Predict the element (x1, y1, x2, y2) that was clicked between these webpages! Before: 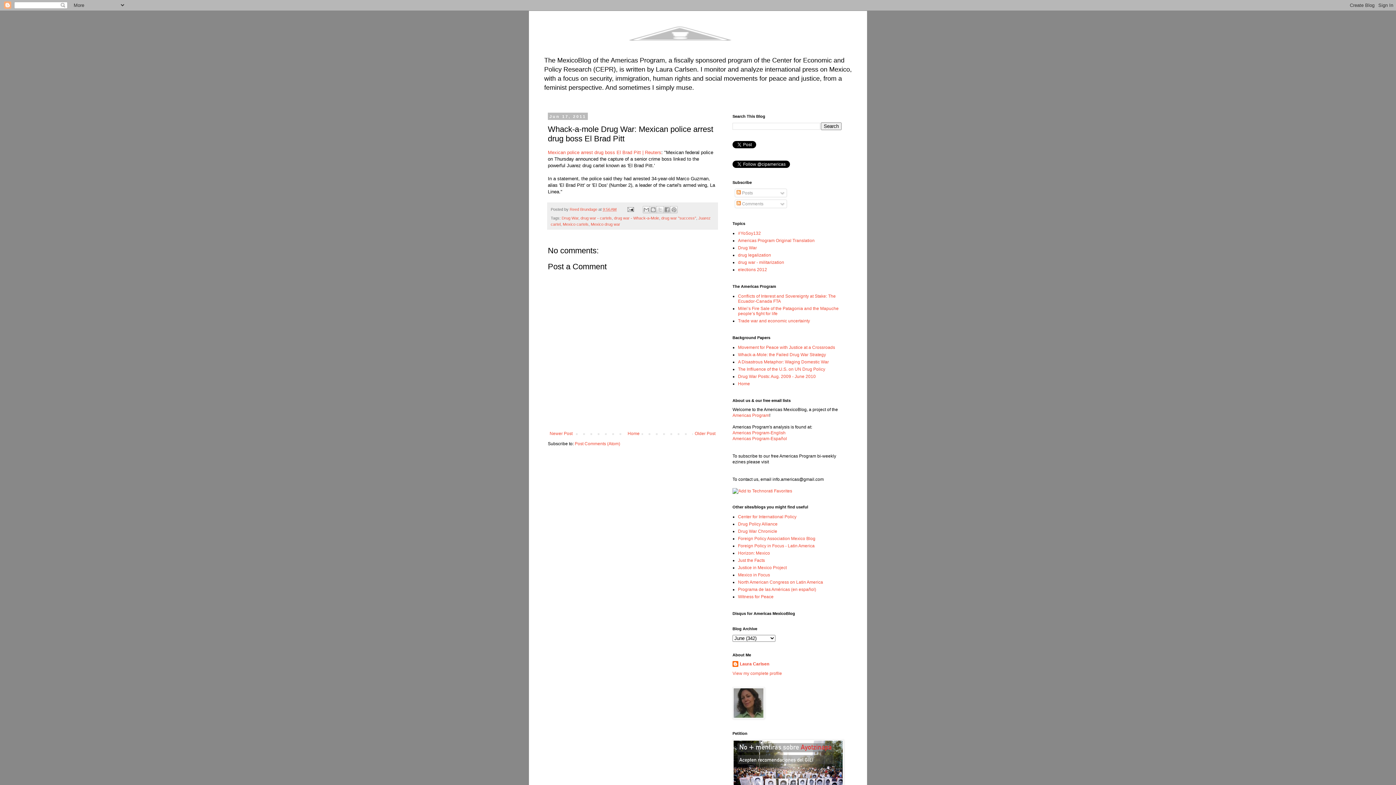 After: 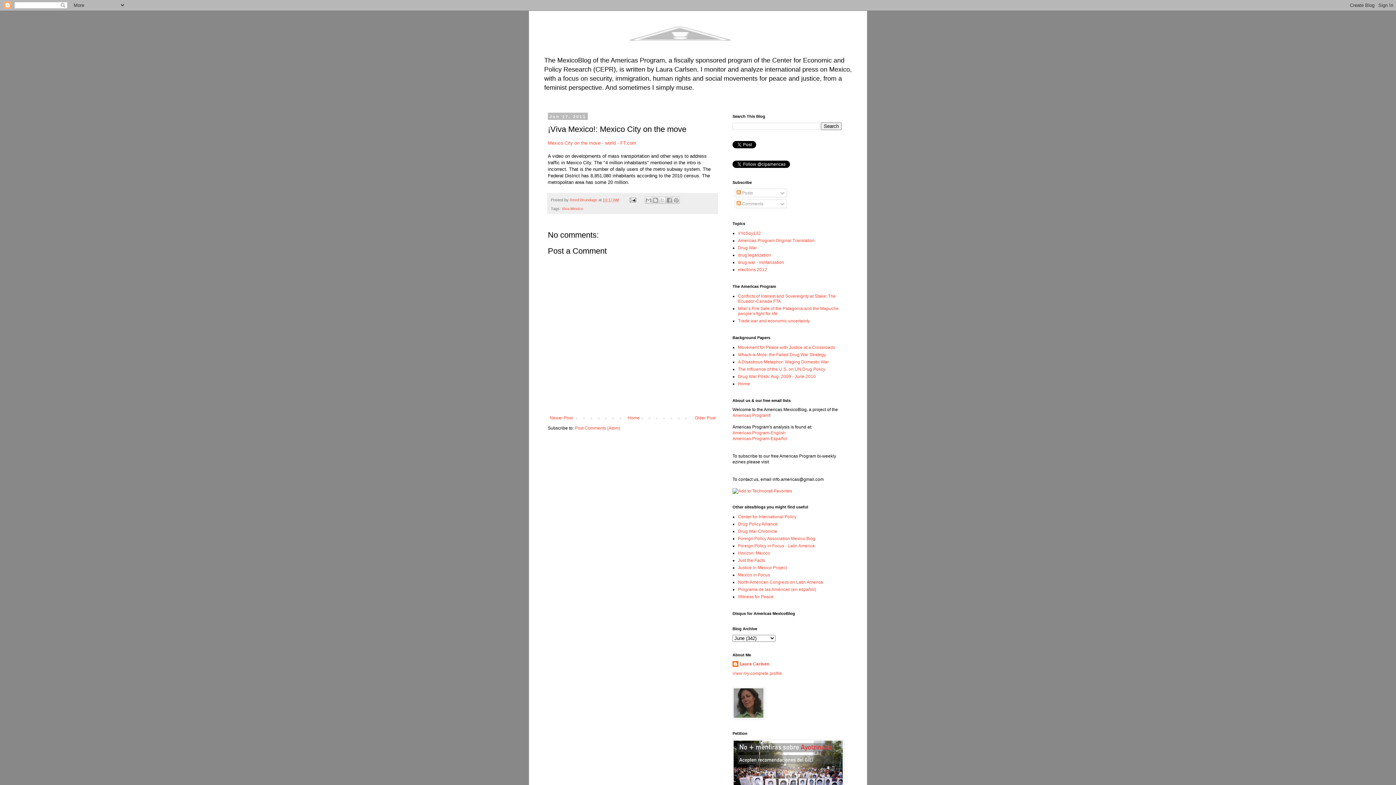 Action: bbox: (548, 429, 574, 438) label: Newer Post